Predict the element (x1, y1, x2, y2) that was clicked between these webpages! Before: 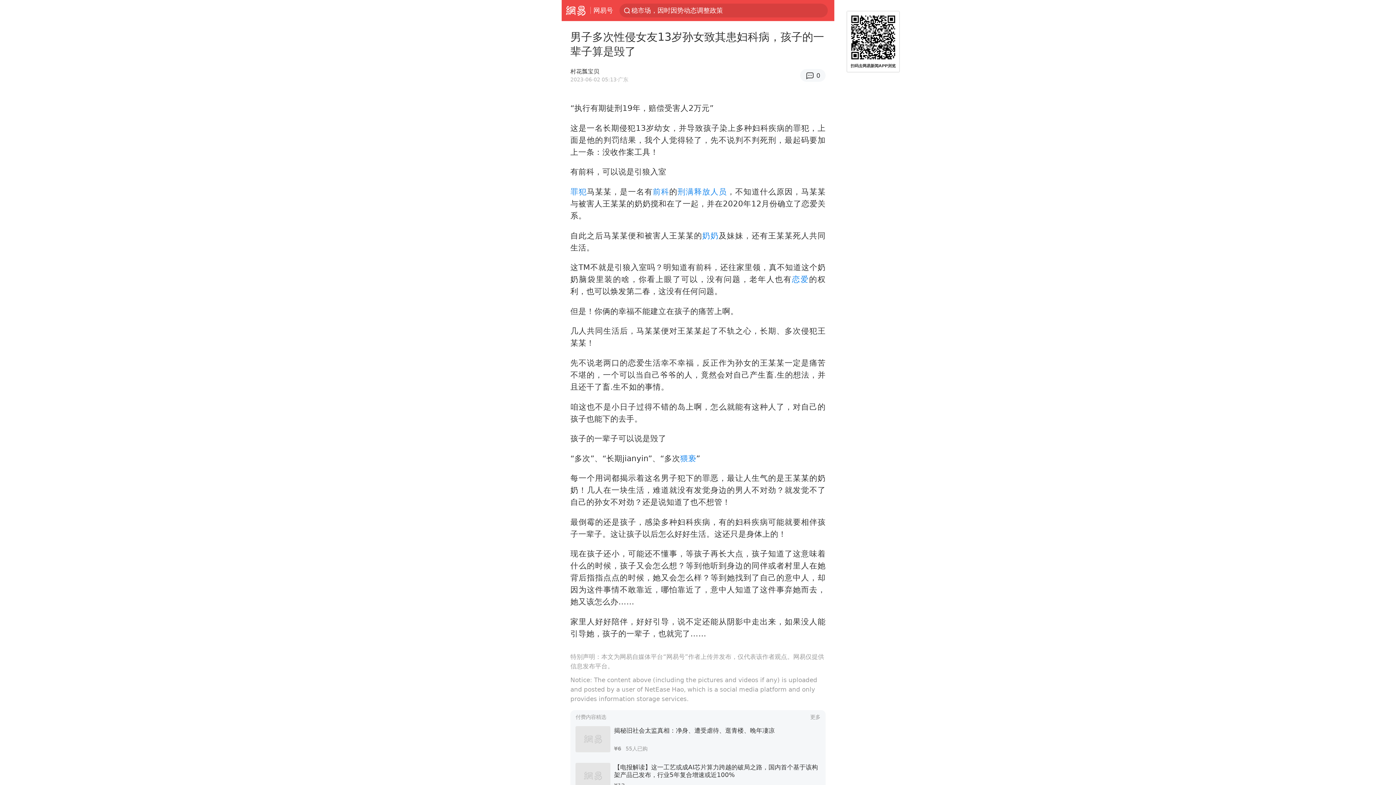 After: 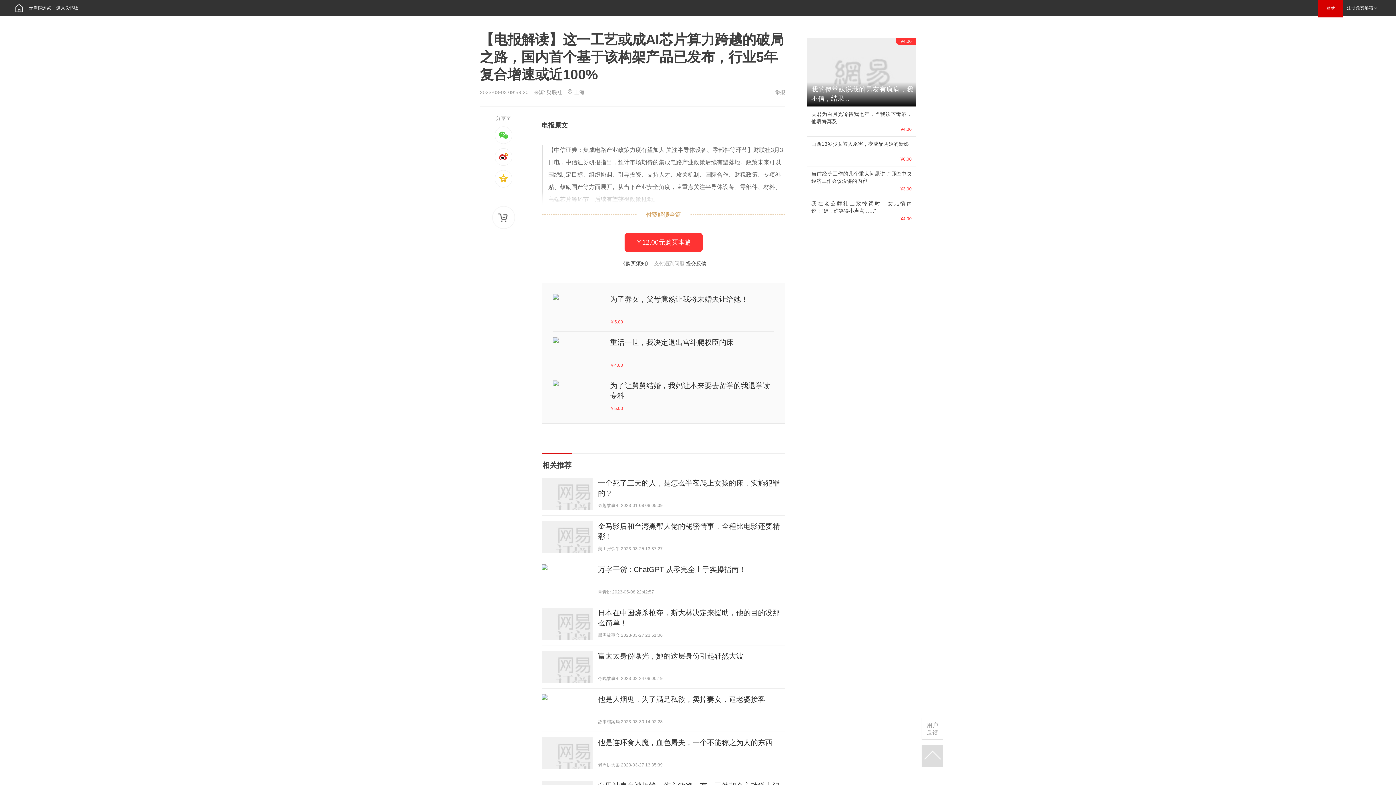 Action: bbox: (575, 757, 820, 794) label: 【电报解读】这一工艺或成AI芯片算力跨越的破局之路，国内首个基于该构架产品已发布，行业5年复合增速或近100%
¥12